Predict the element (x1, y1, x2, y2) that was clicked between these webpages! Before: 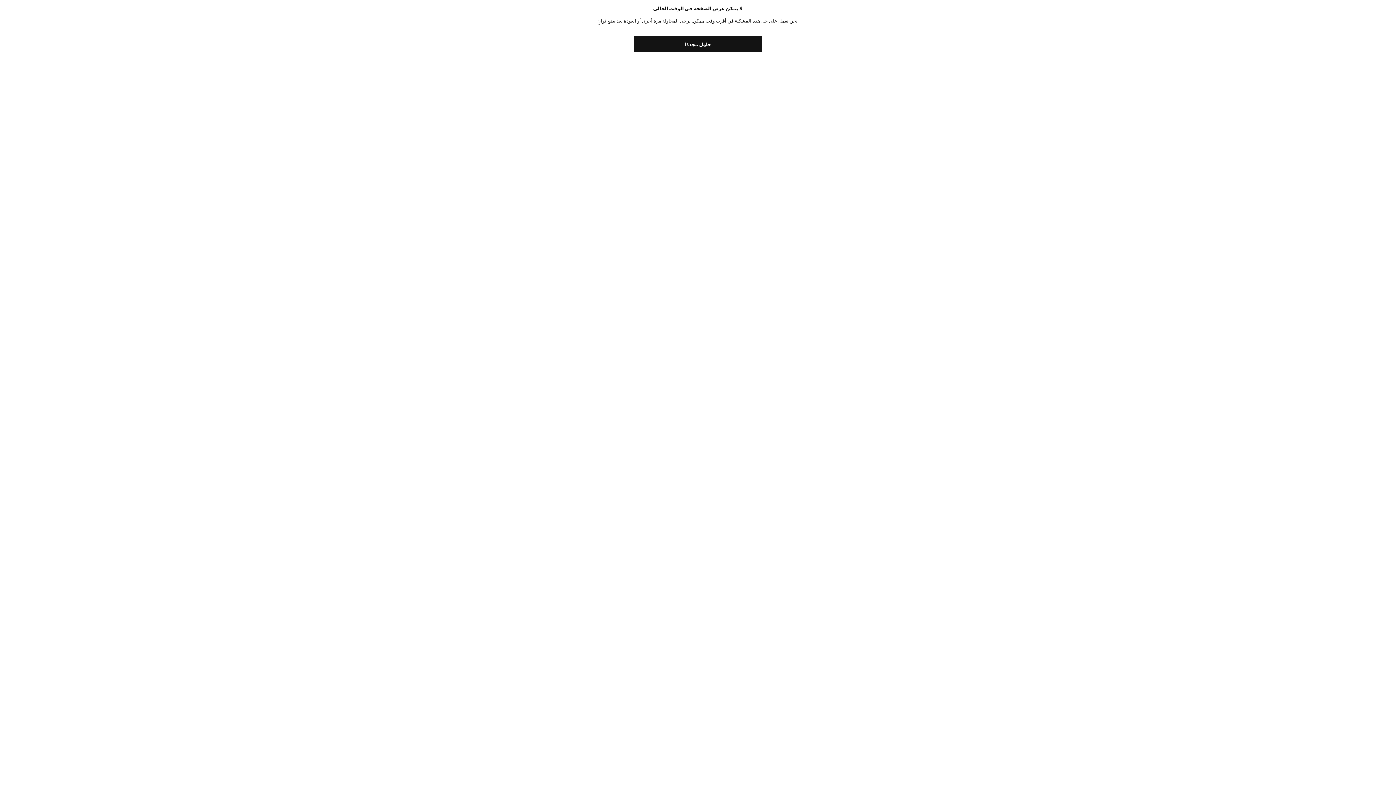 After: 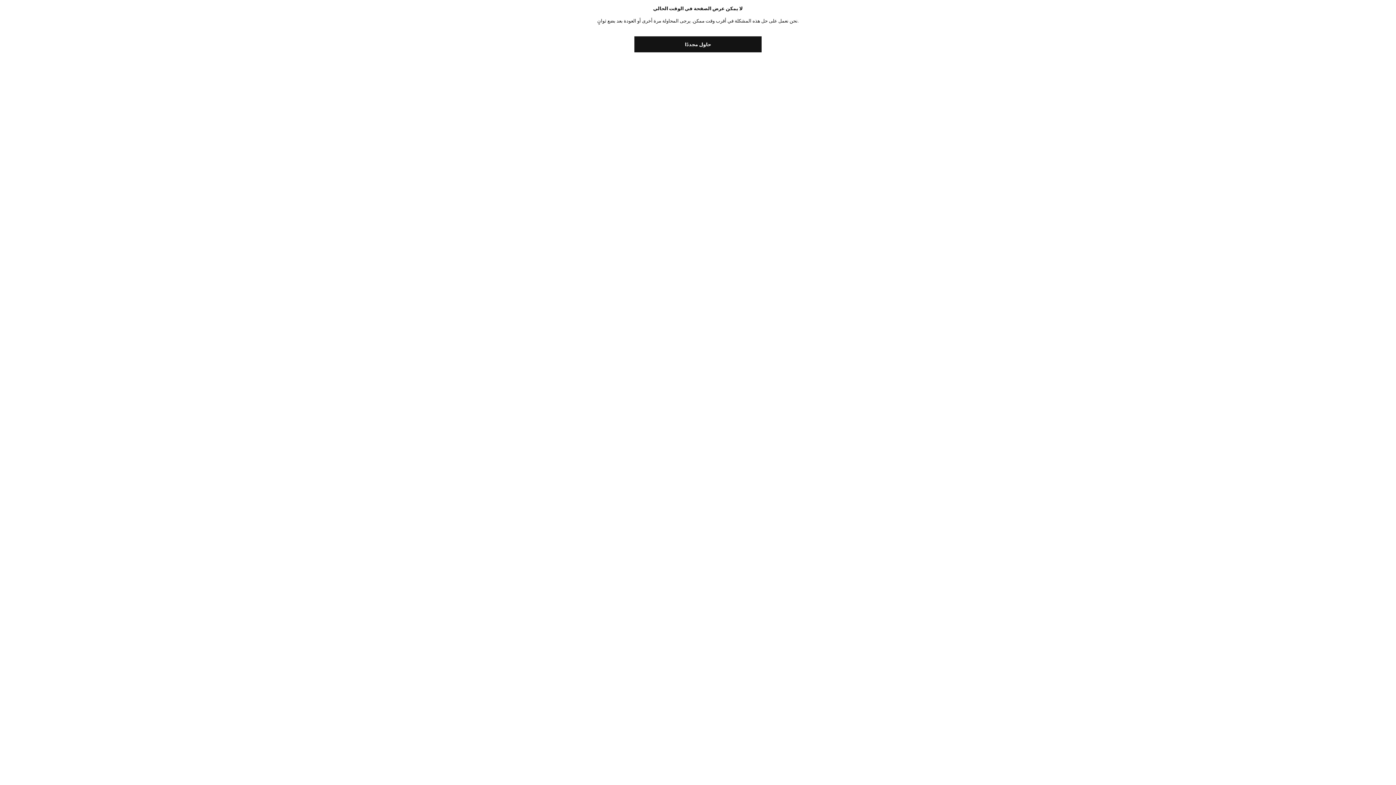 Action: bbox: (634, 36, 761, 52) label: حاول مجددًا